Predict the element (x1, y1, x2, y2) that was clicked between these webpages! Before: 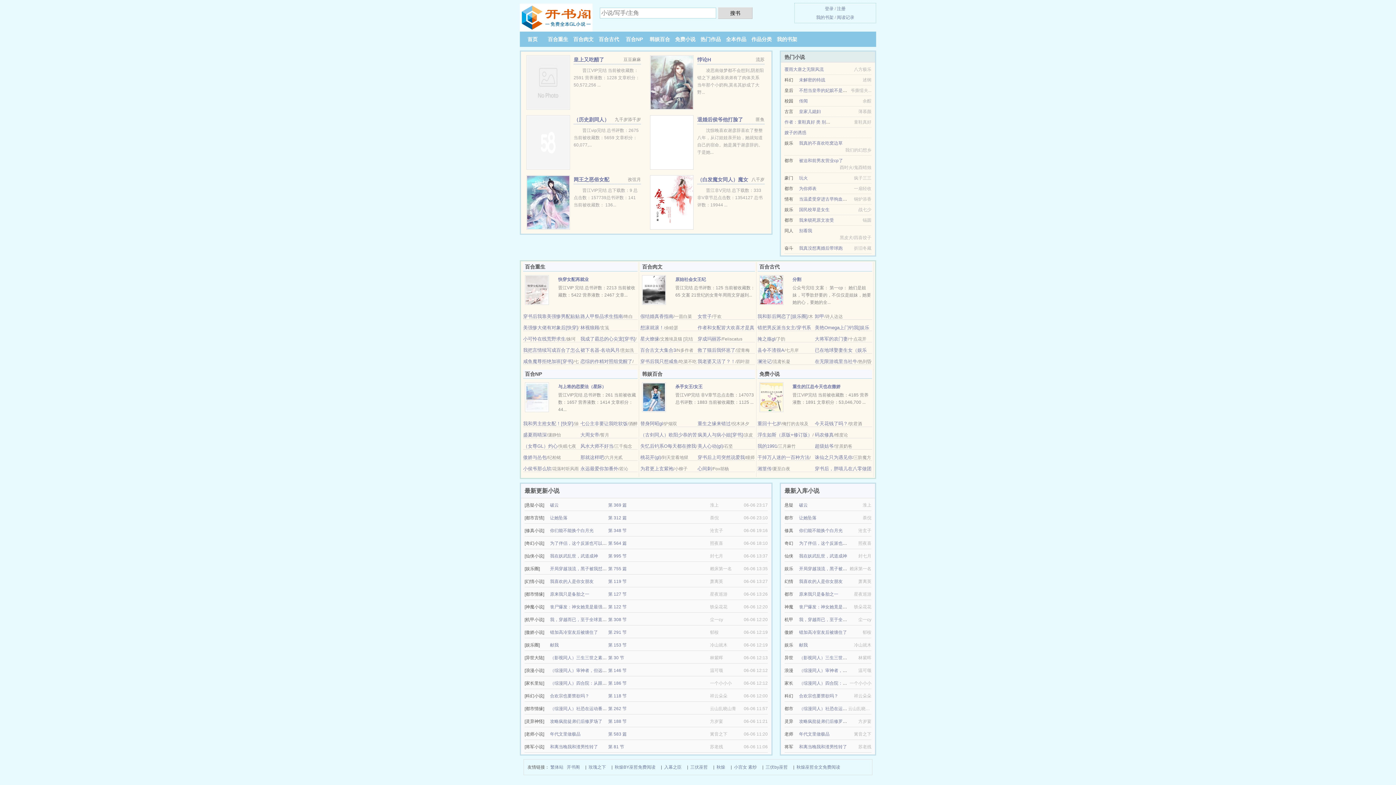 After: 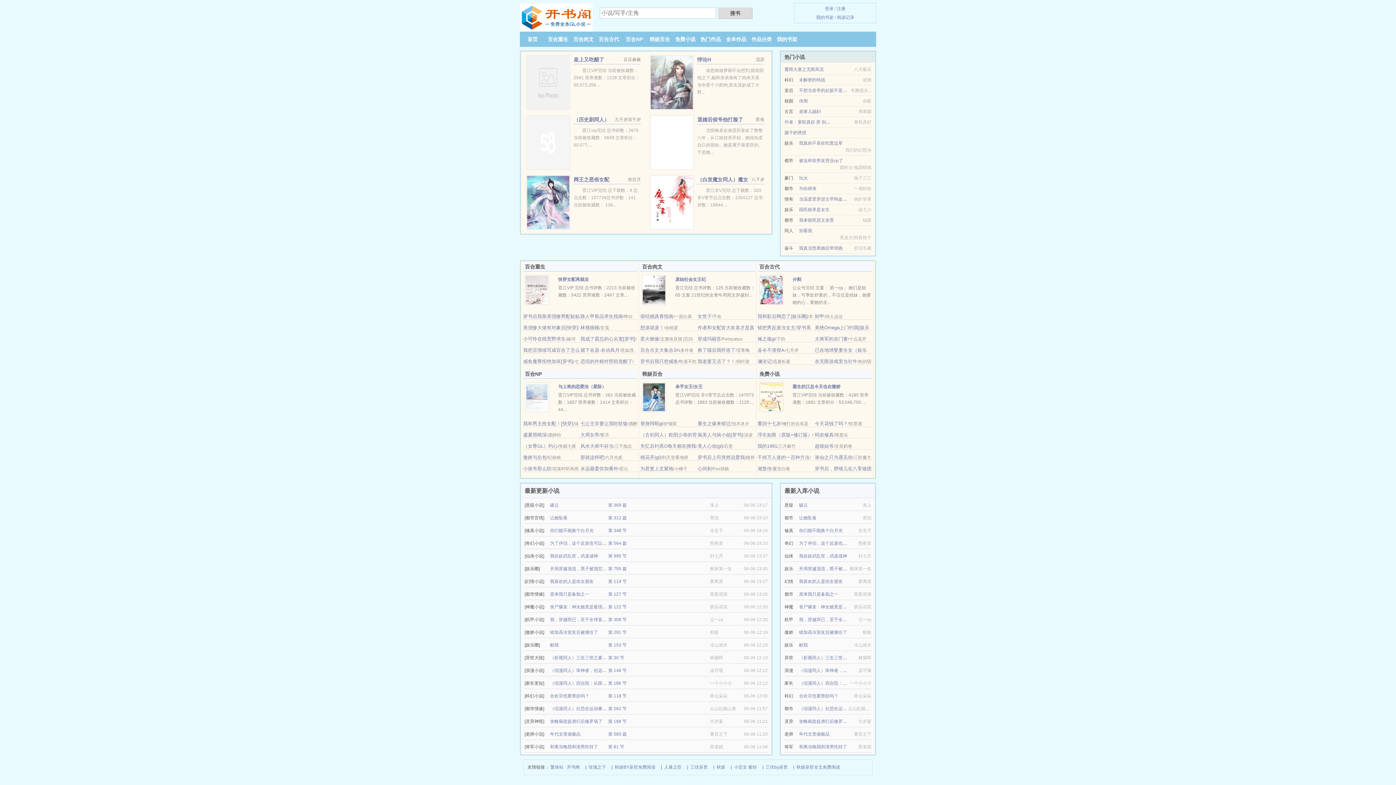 Action: bbox: (837, 6, 845, 11) label: 注册